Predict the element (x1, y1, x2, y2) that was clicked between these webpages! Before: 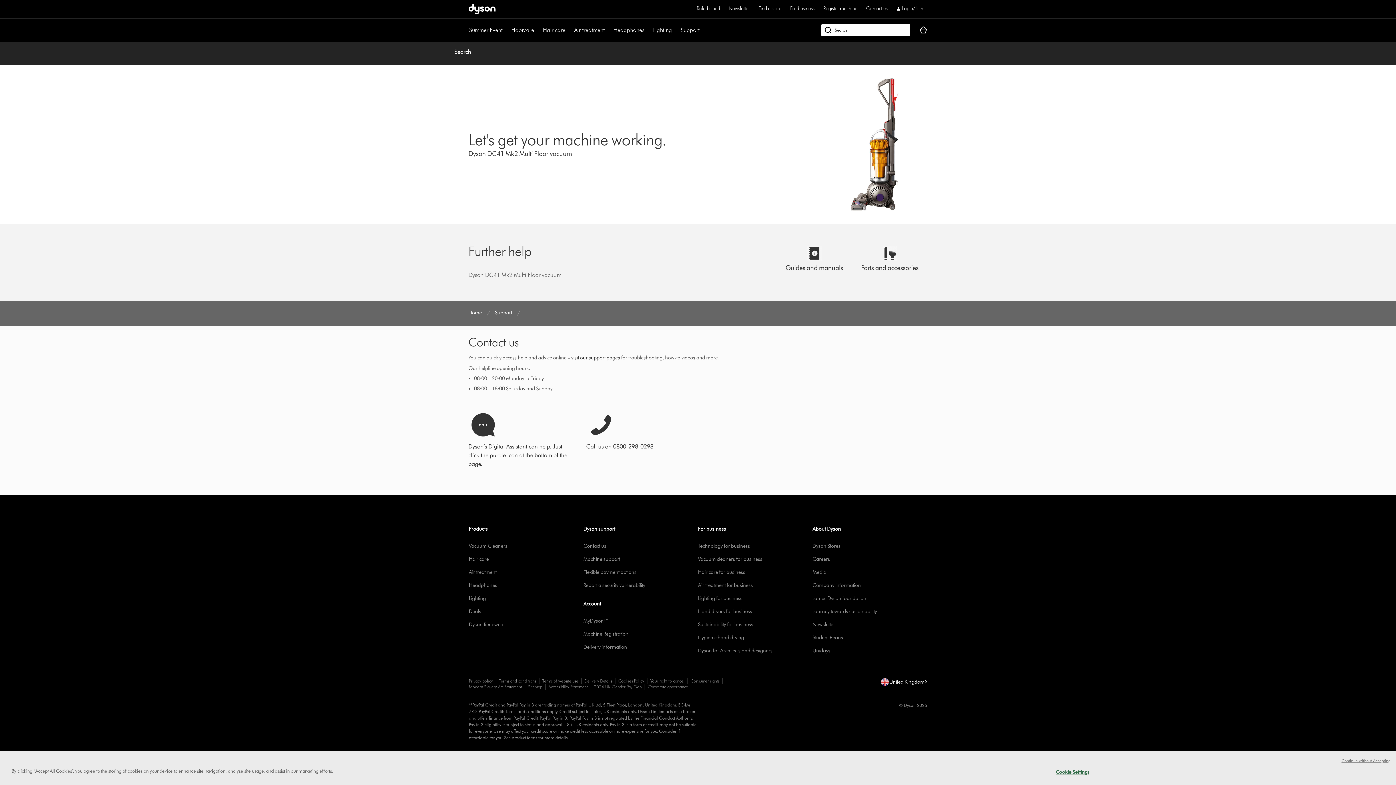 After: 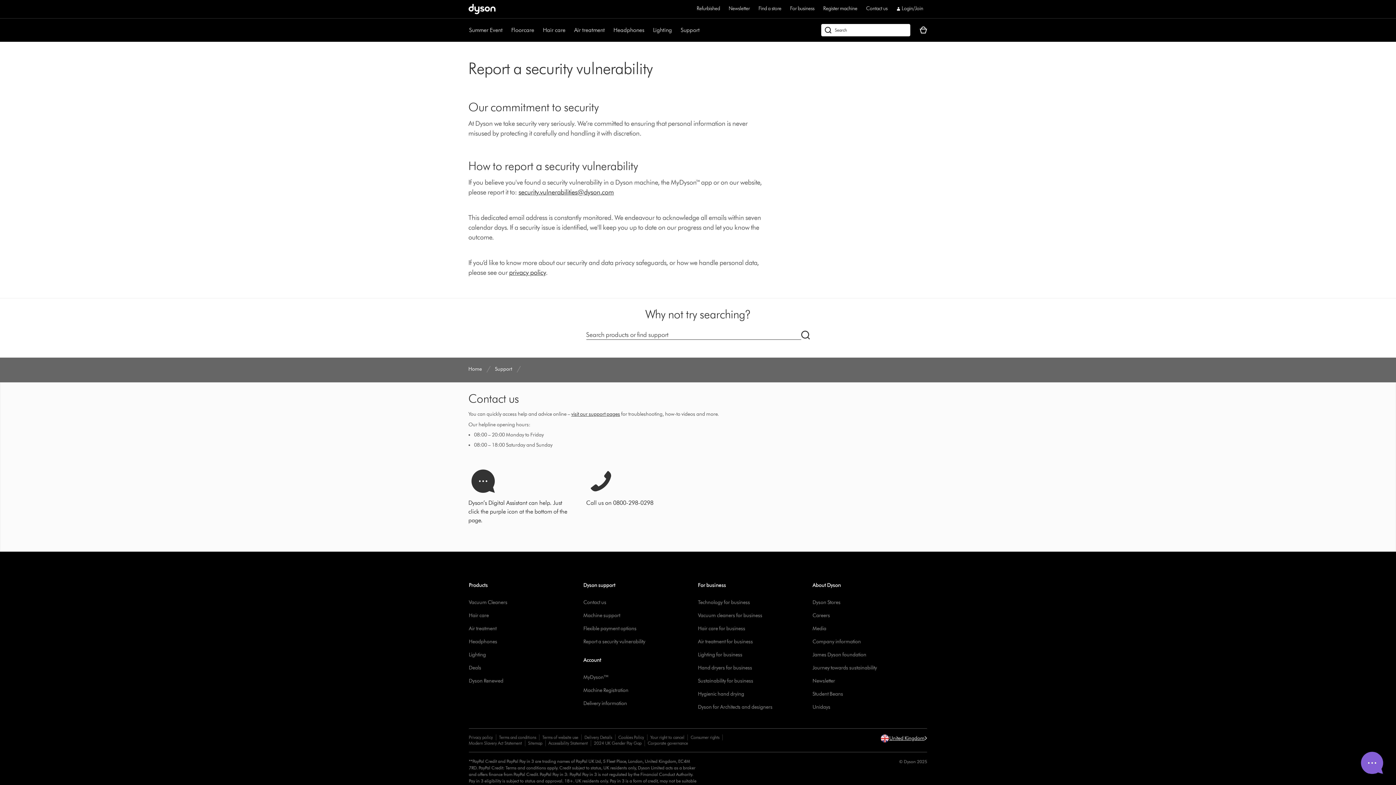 Action: label: Report a security vulnerability bbox: (583, 582, 645, 588)